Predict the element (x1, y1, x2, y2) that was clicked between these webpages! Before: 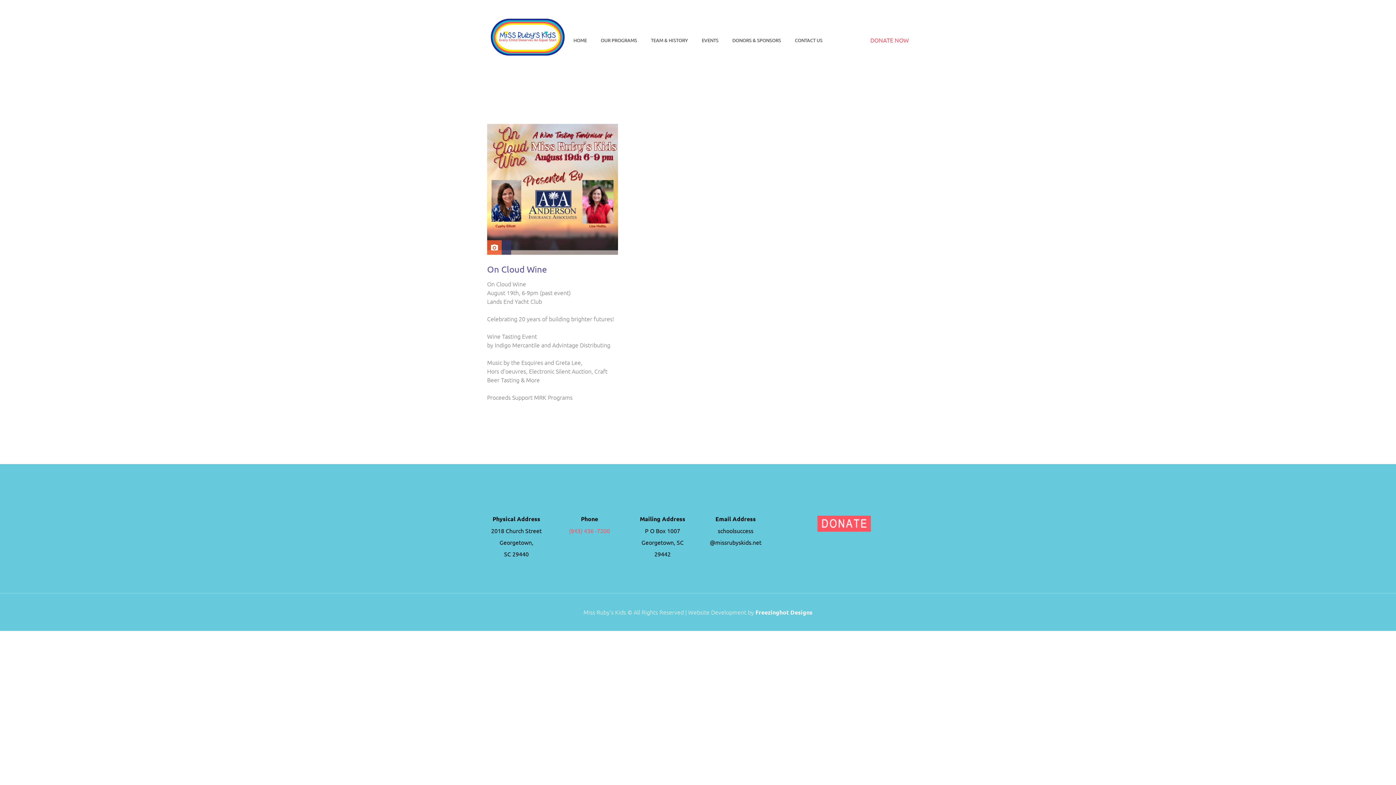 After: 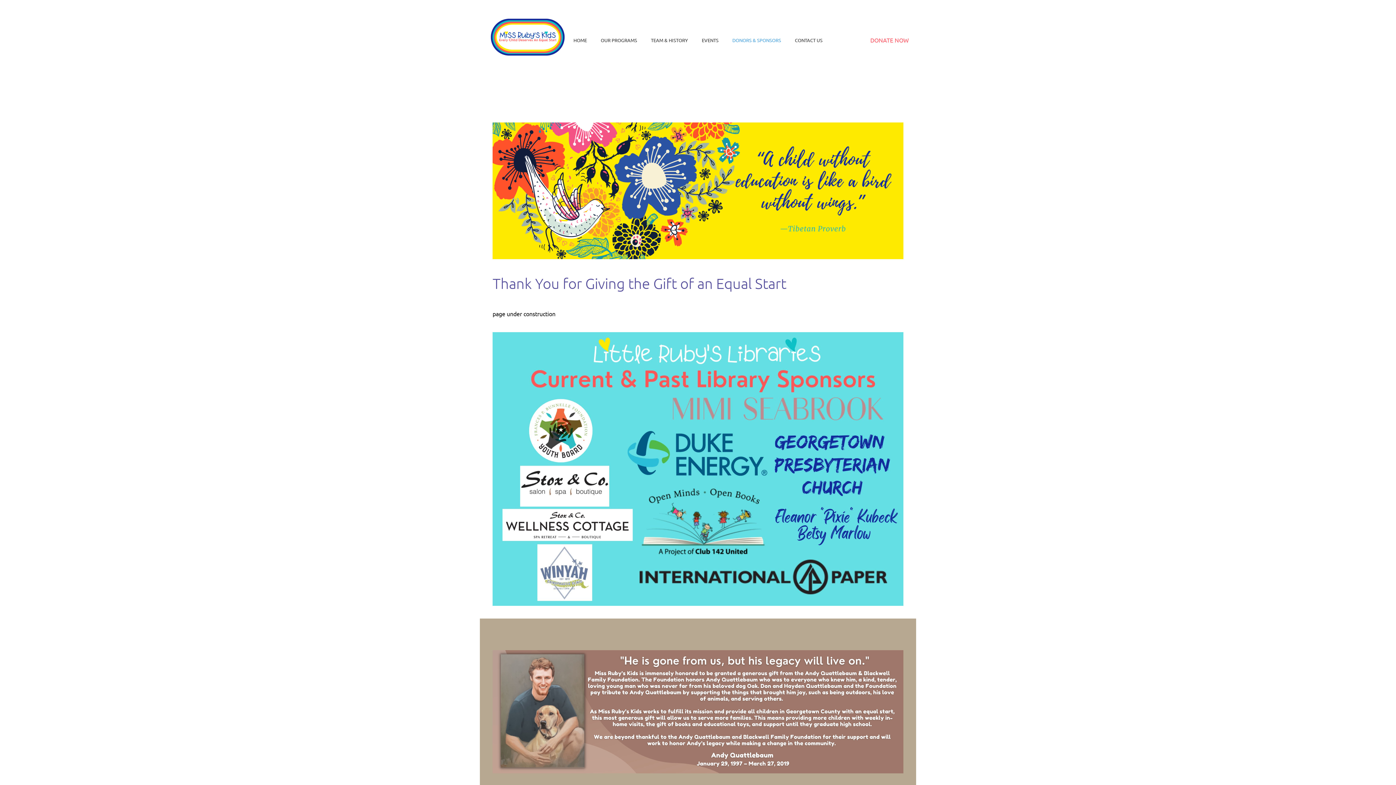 Action: bbox: (728, 33, 784, 47) label: DONORS & SPONSORS